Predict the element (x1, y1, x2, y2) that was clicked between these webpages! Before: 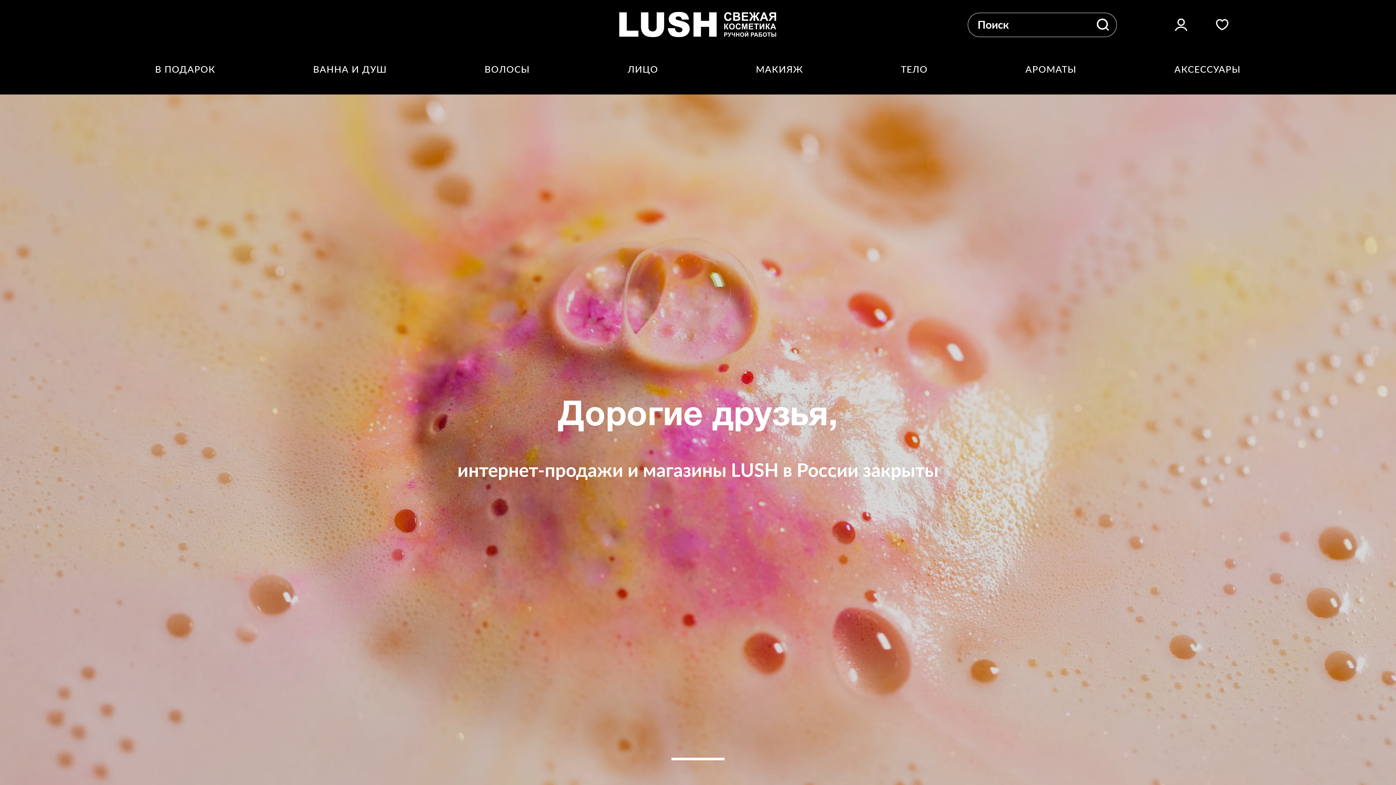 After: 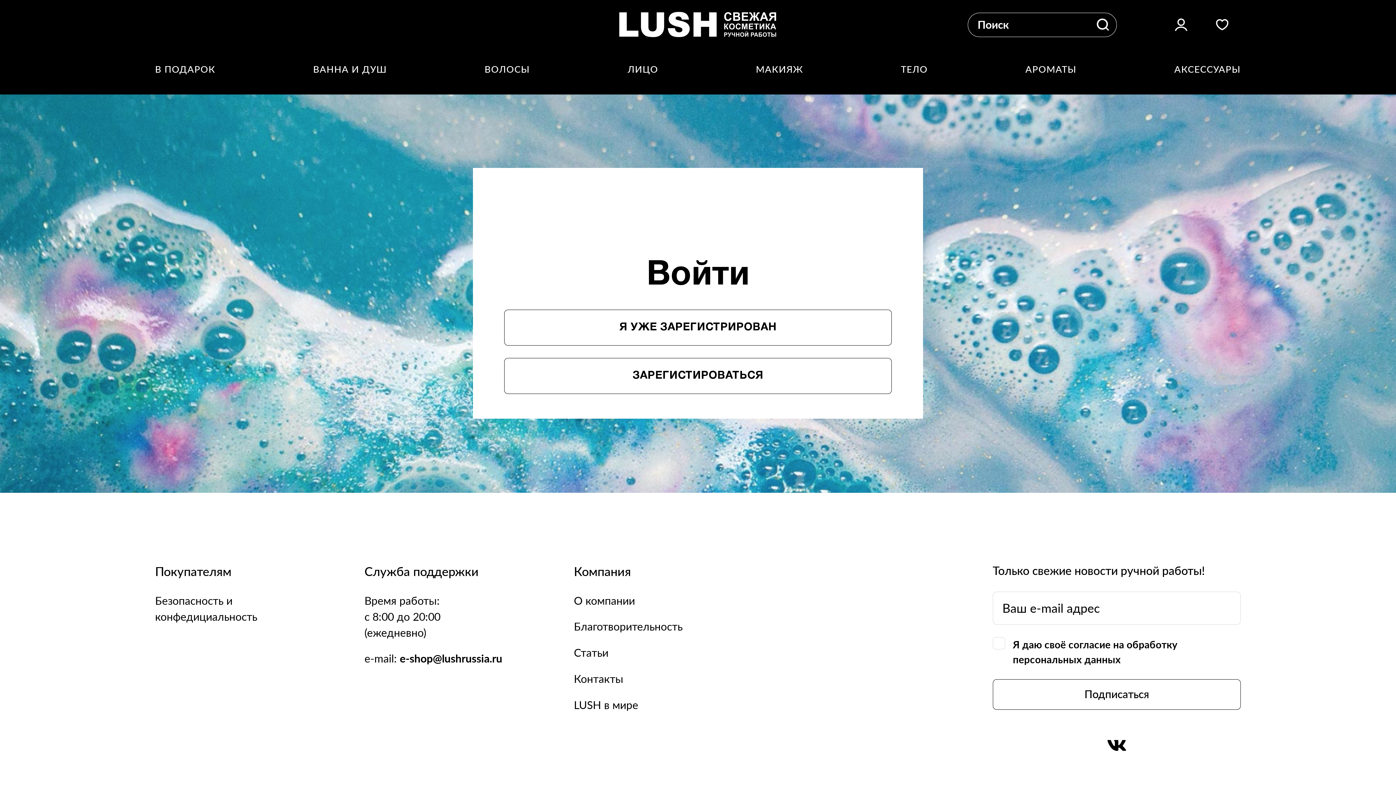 Action: label: Авторизоваться bbox: (1165, 9, 1197, 40)